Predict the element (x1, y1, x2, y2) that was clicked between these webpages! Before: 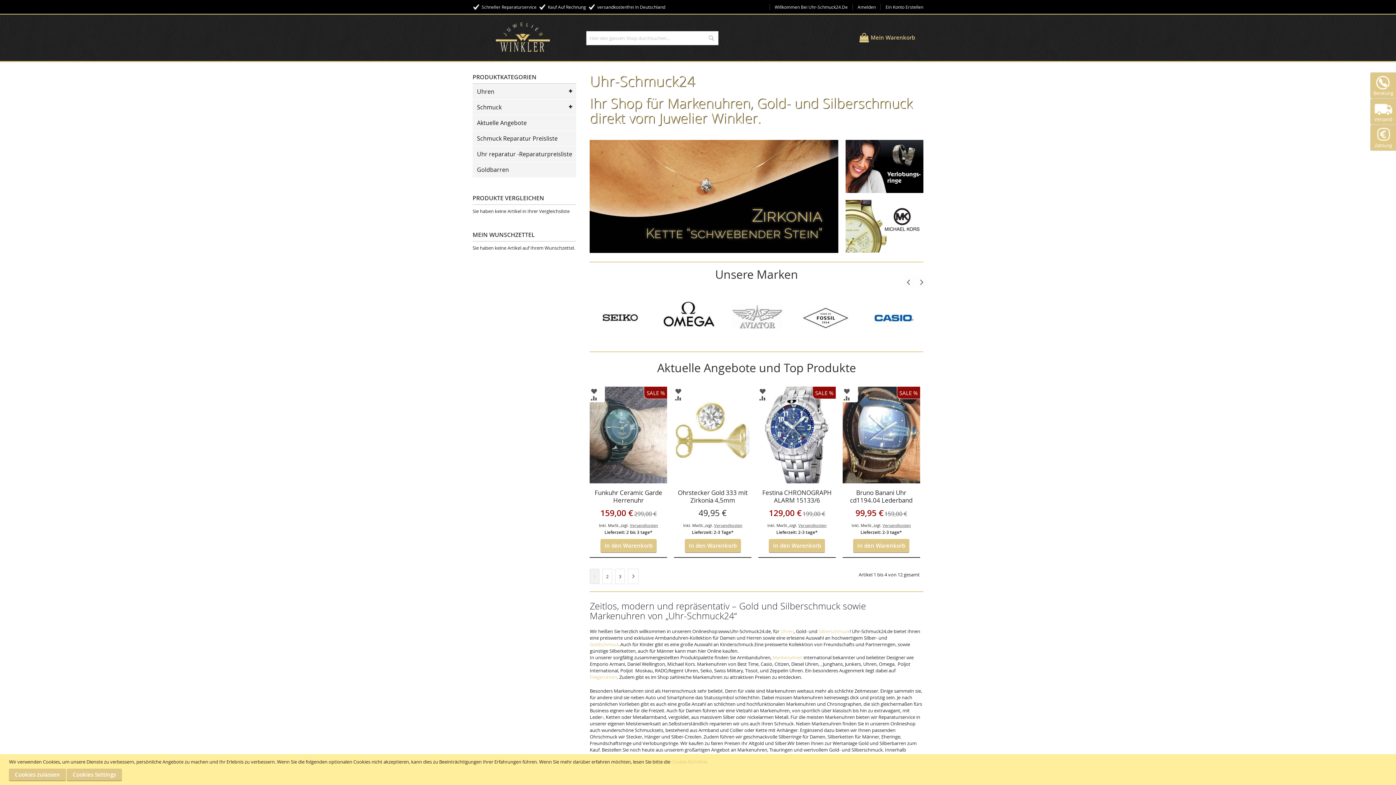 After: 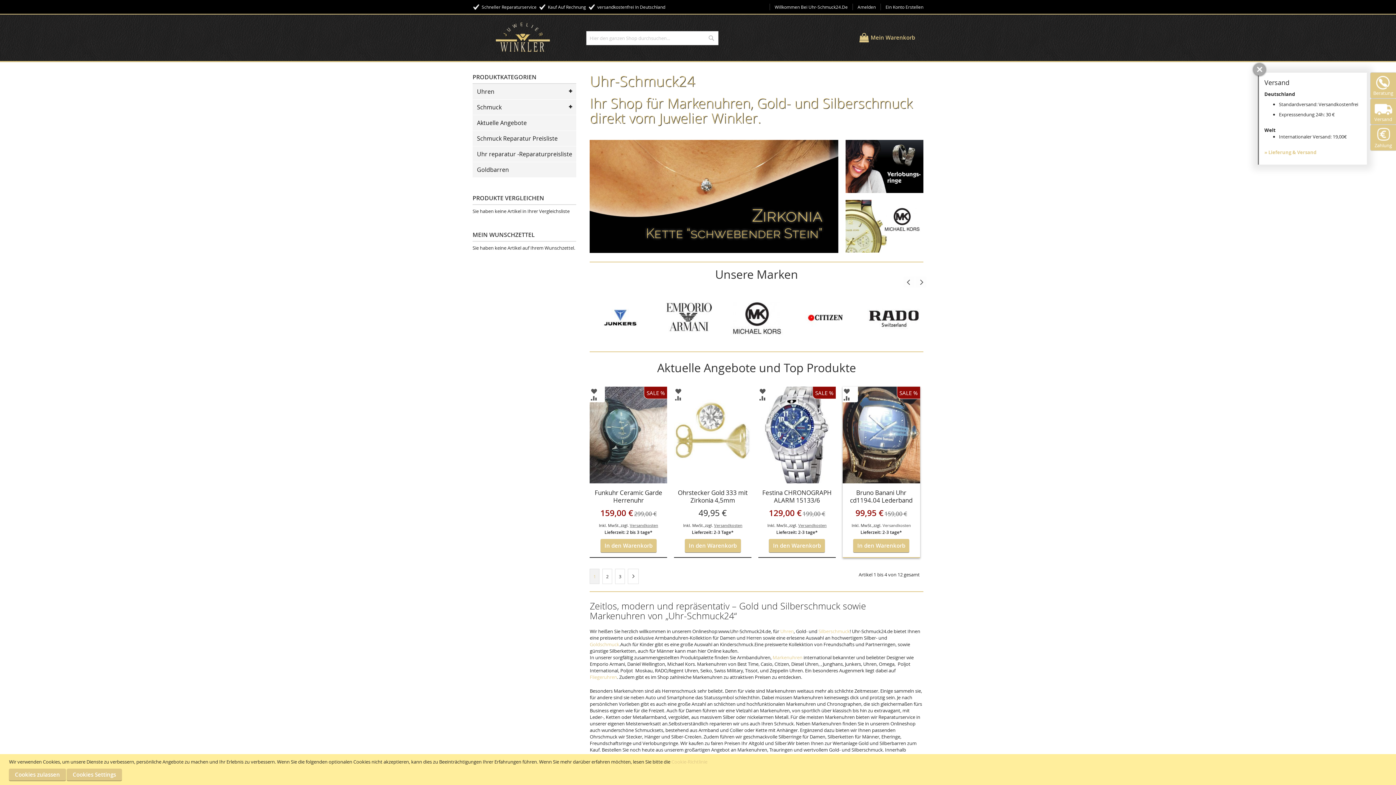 Action: label: Versandkosten bbox: (882, 522, 911, 528)